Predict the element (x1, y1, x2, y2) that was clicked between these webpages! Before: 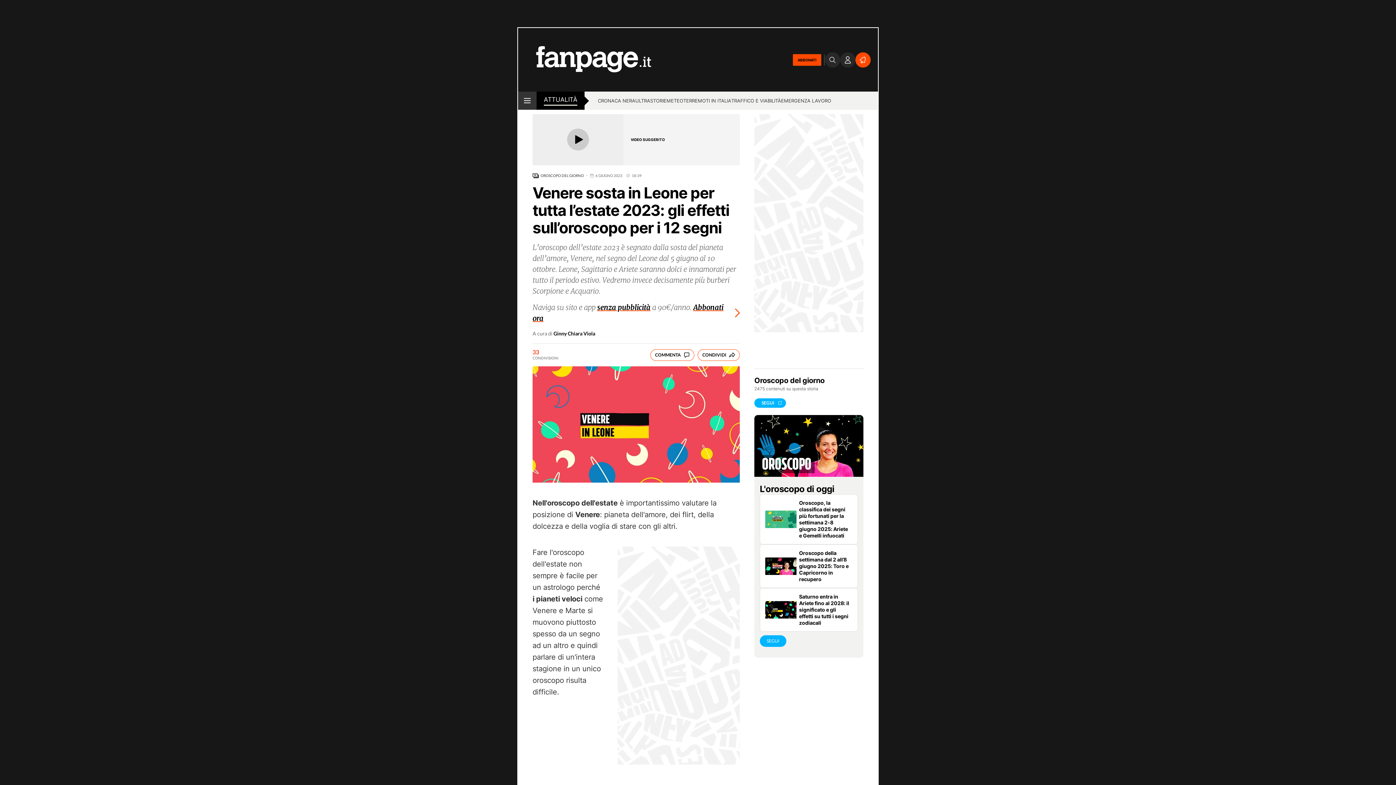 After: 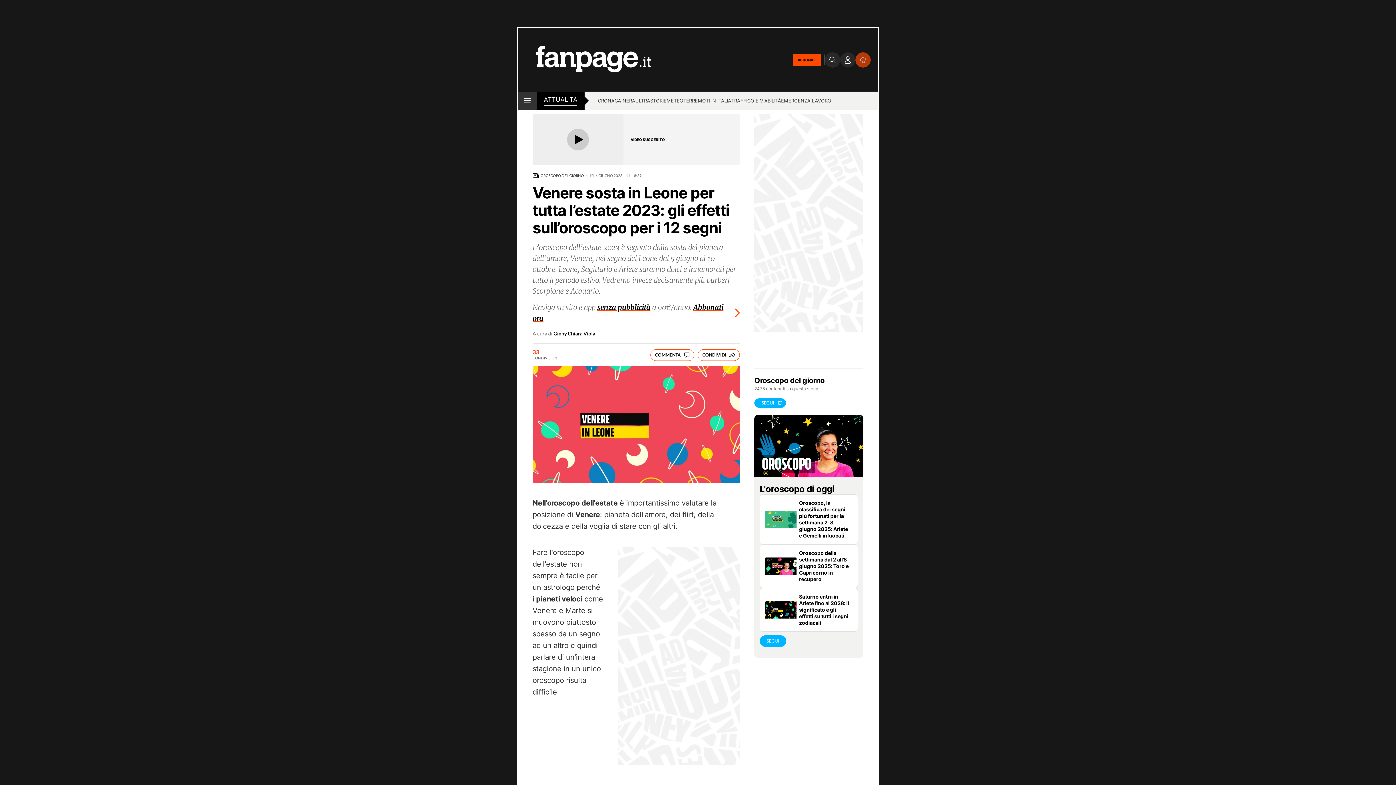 Action: bbox: (855, 52, 870, 67)